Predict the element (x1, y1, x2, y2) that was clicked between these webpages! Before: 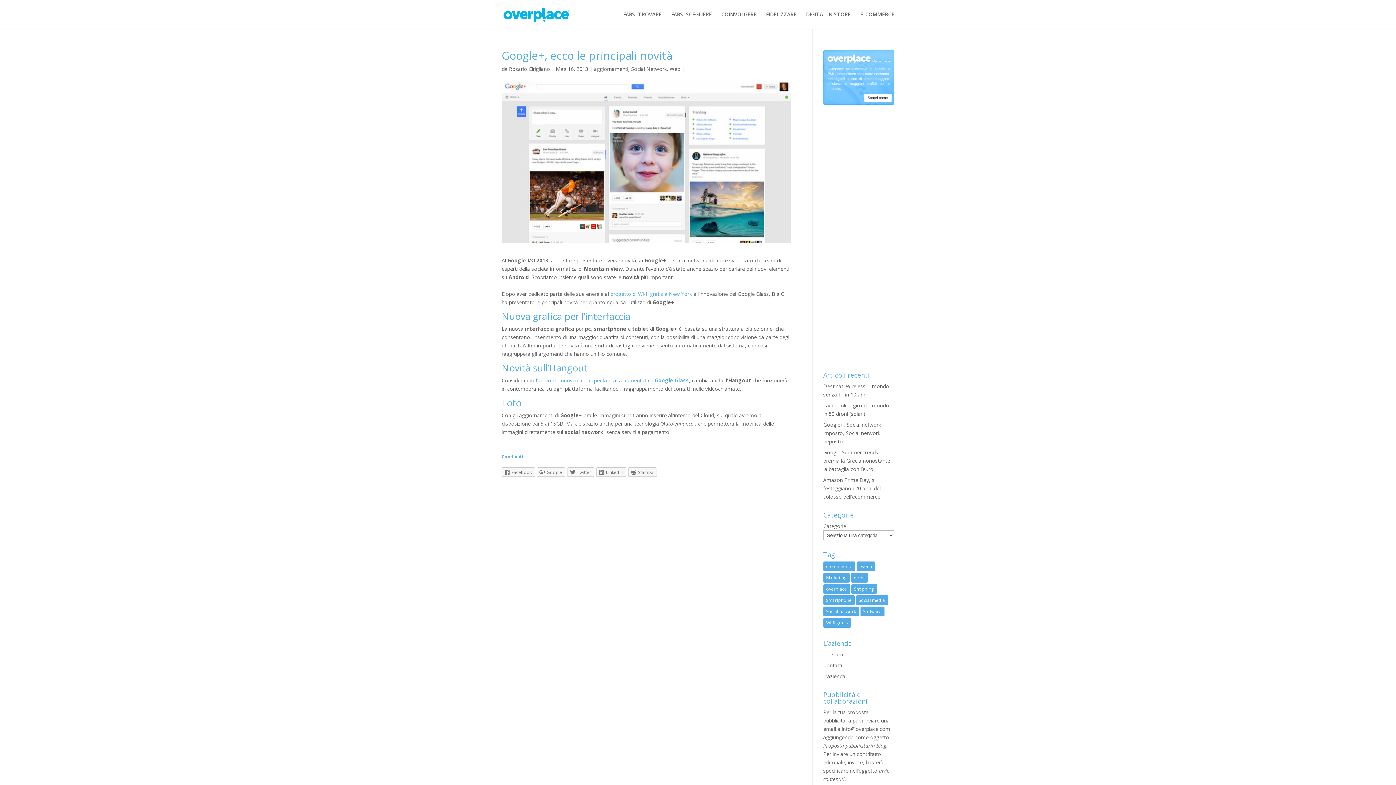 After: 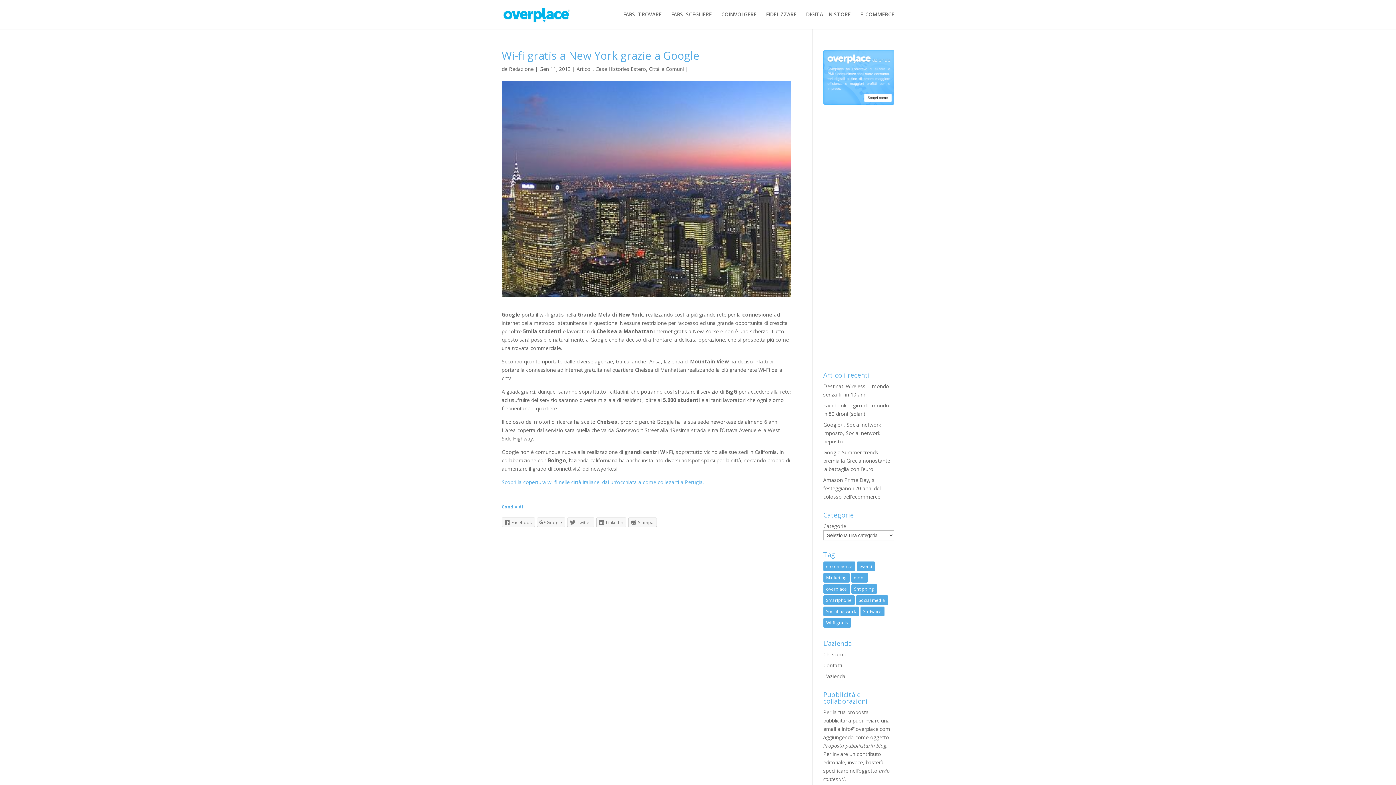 Action: label: progetto di Wi-fi gratis a New York bbox: (610, 290, 692, 297)